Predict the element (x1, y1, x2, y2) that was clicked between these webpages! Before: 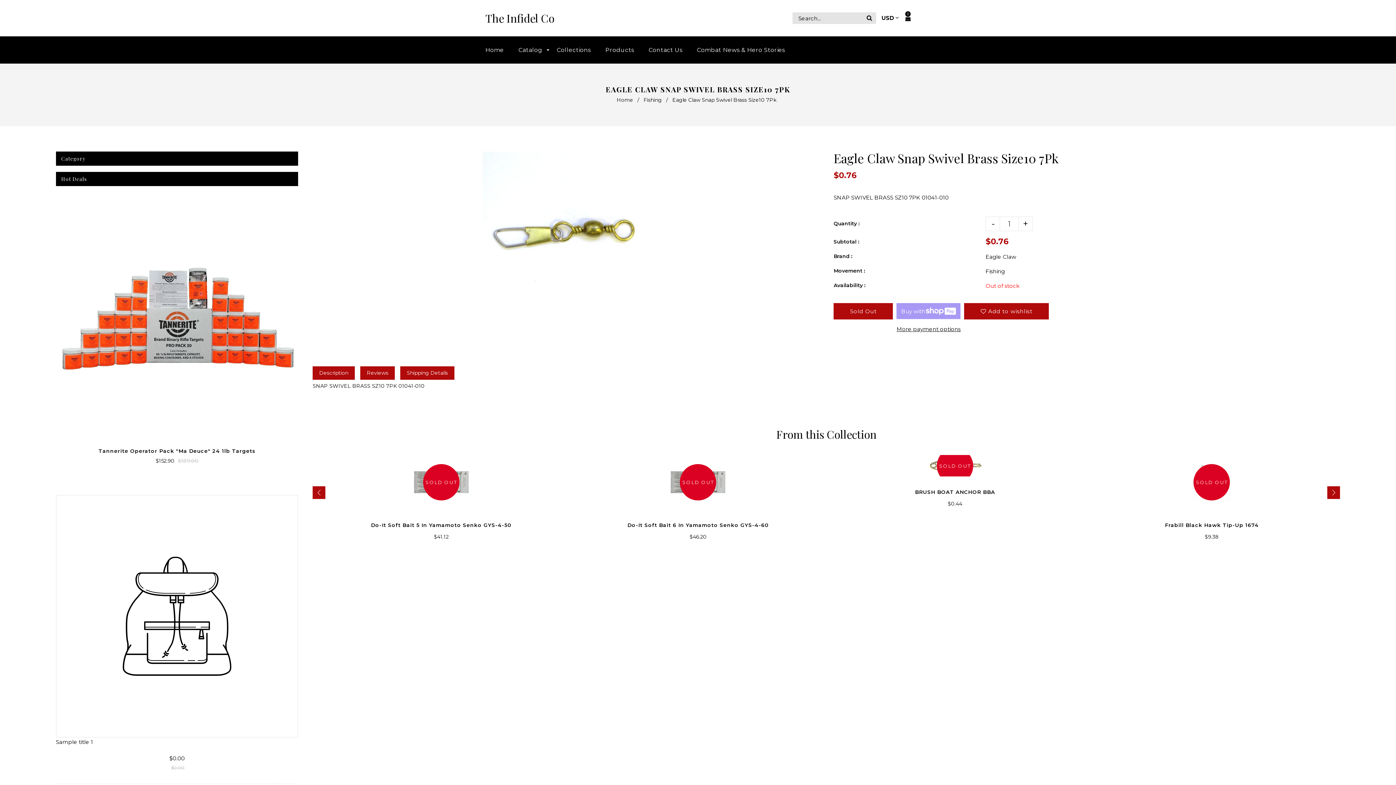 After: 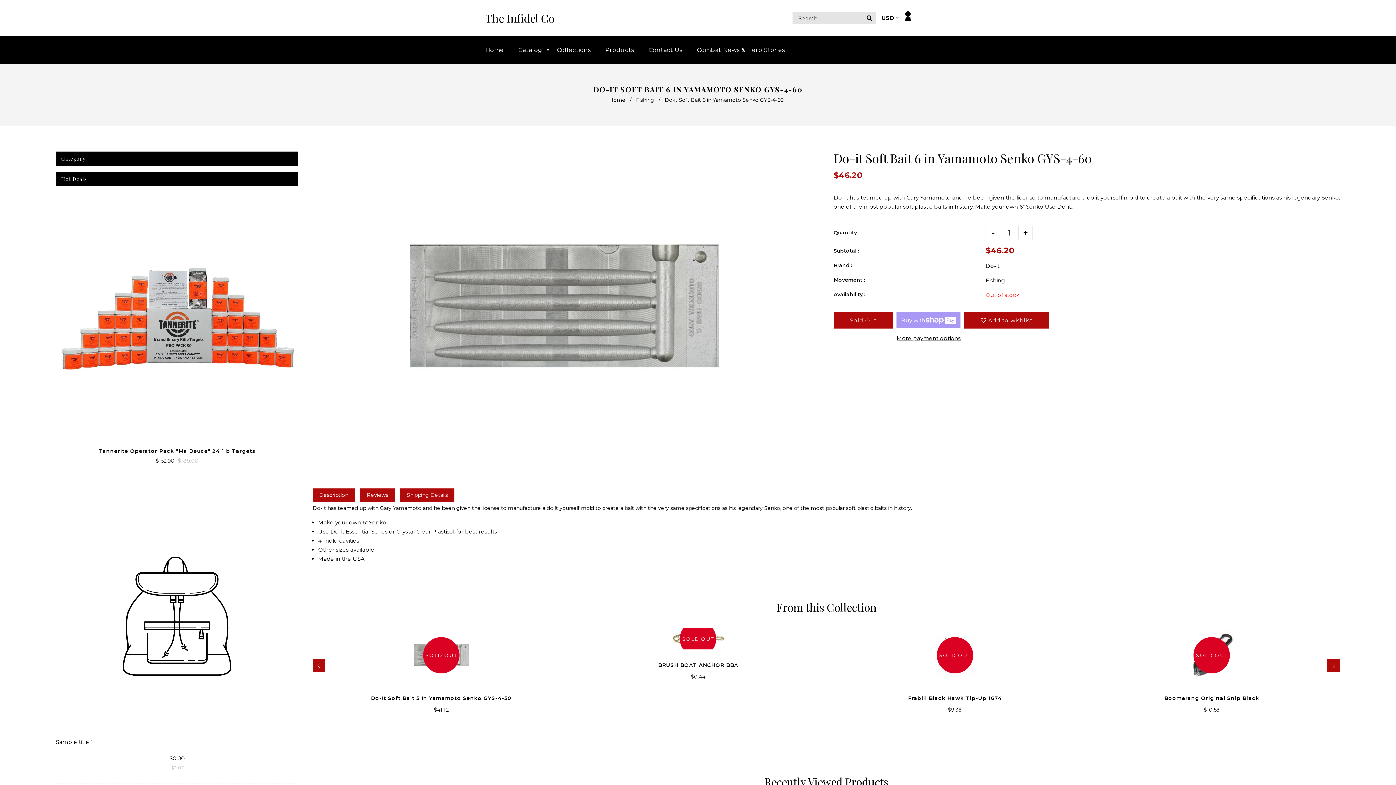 Action: label: SOLD OUT bbox: (575, 455, 821, 509)